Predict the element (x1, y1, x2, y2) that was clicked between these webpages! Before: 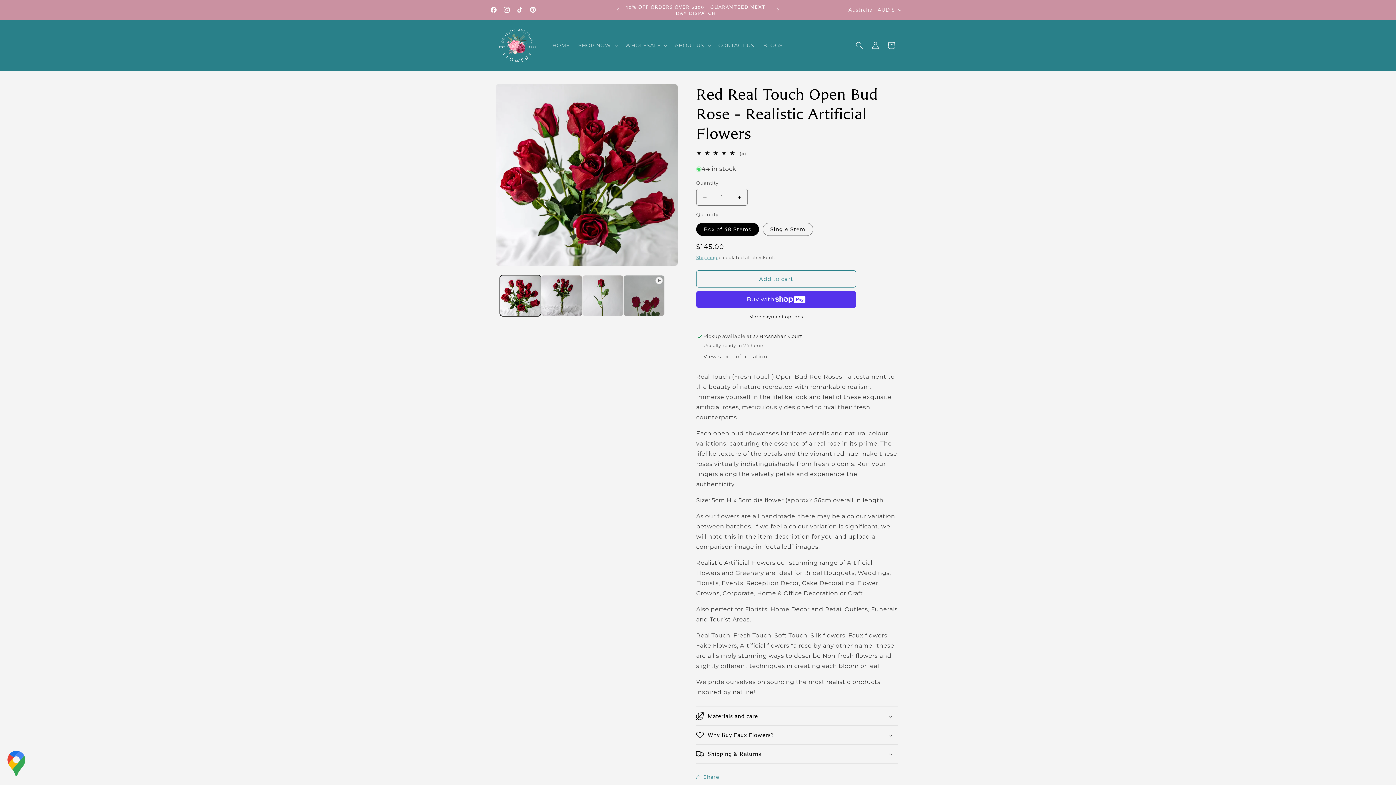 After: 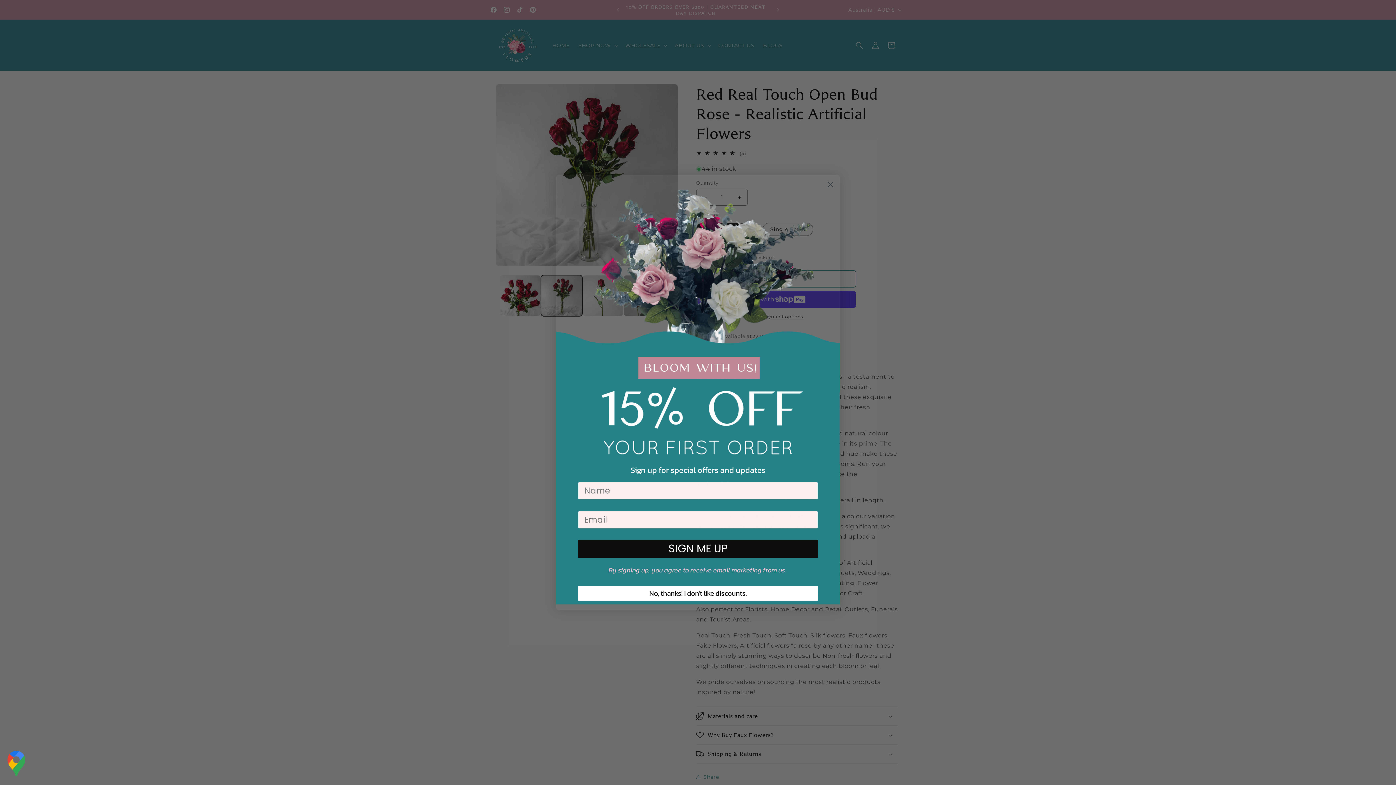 Action: label: Load image 2 in gallery view bbox: (541, 275, 582, 316)